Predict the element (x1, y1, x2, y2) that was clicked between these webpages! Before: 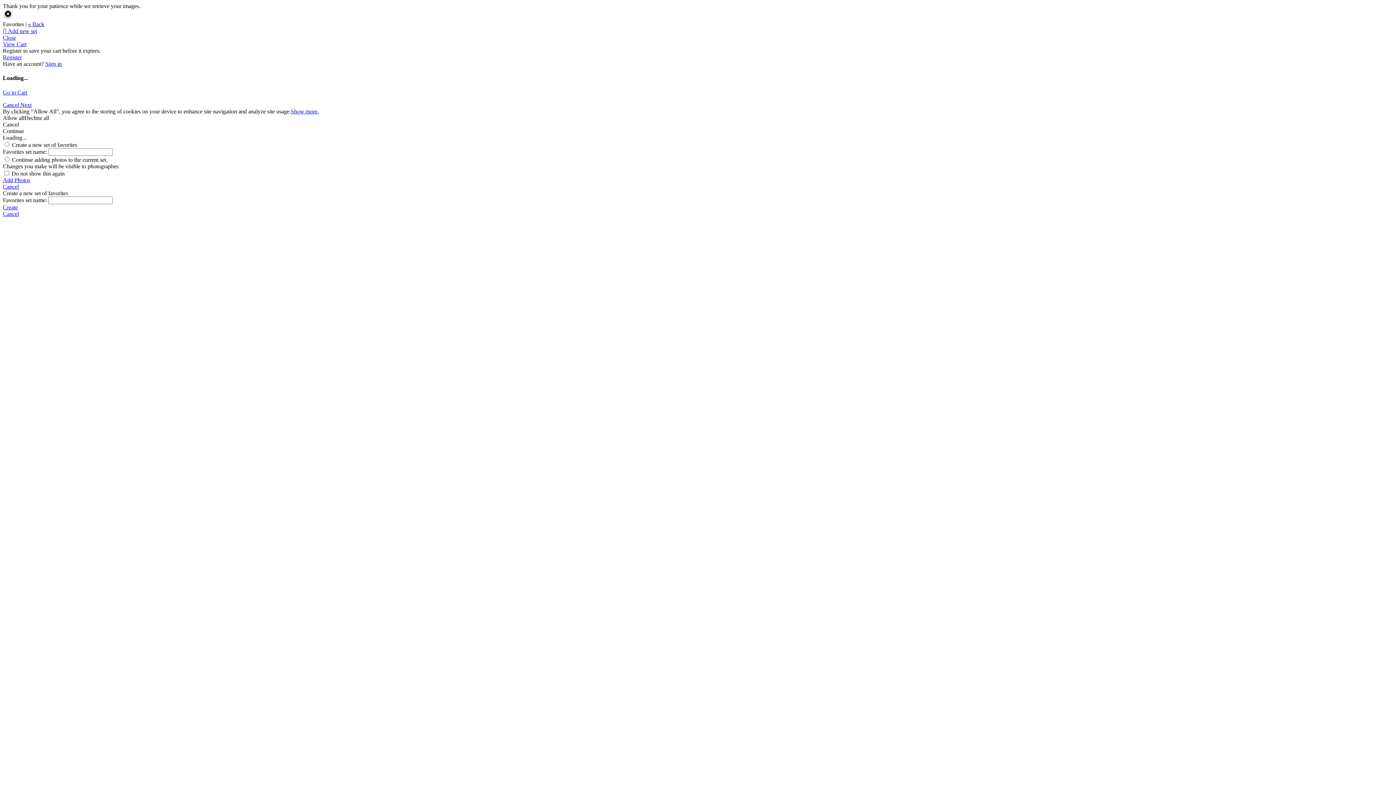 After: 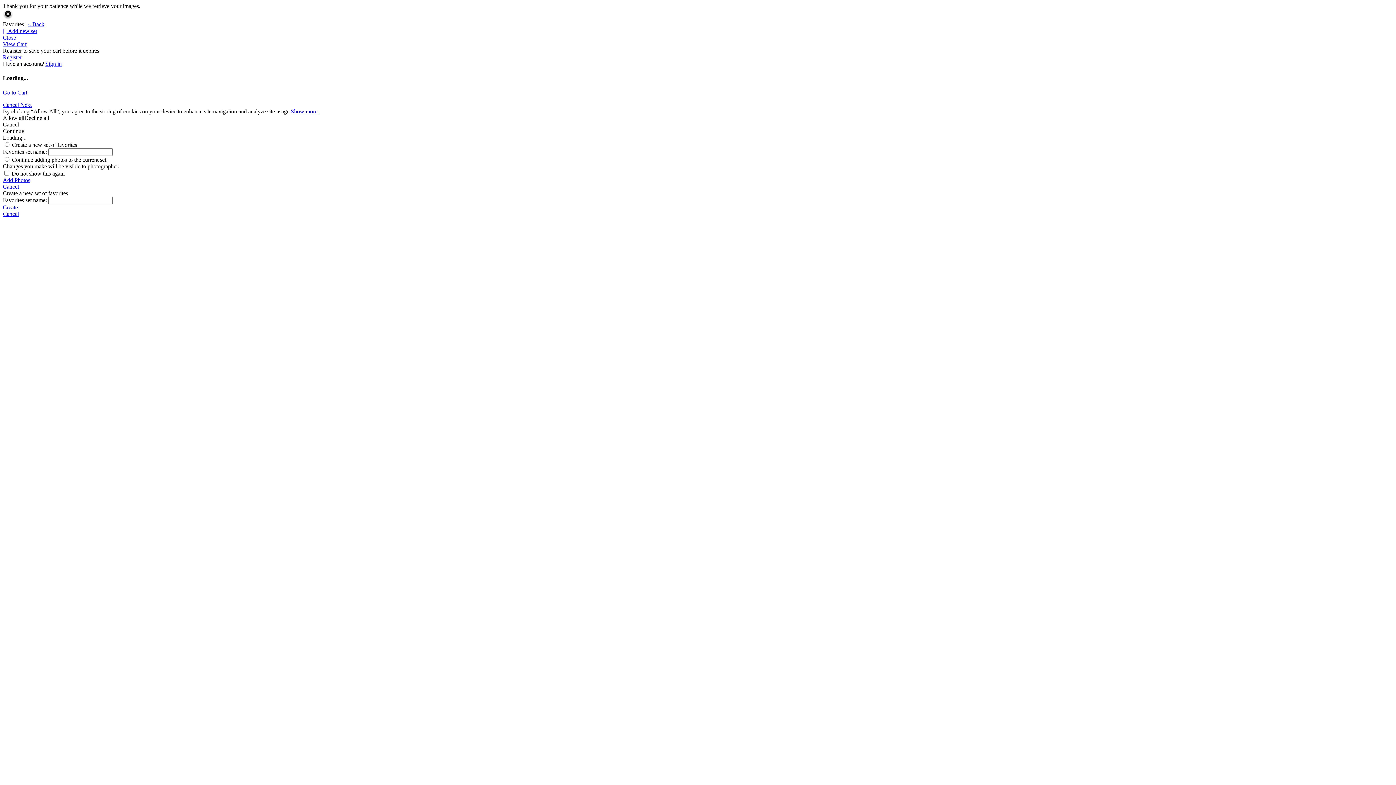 Action: label: Add Photos bbox: (2, 176, 1393, 183)